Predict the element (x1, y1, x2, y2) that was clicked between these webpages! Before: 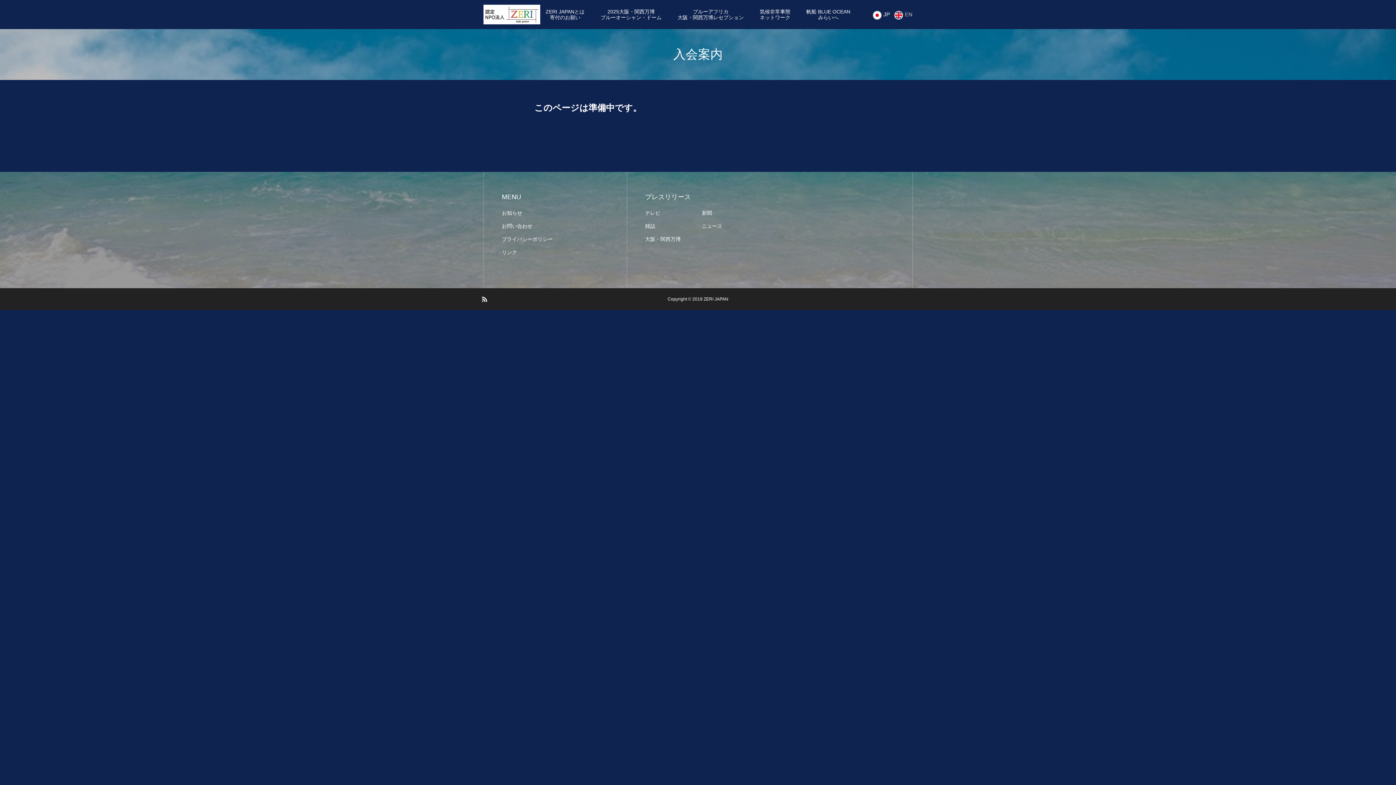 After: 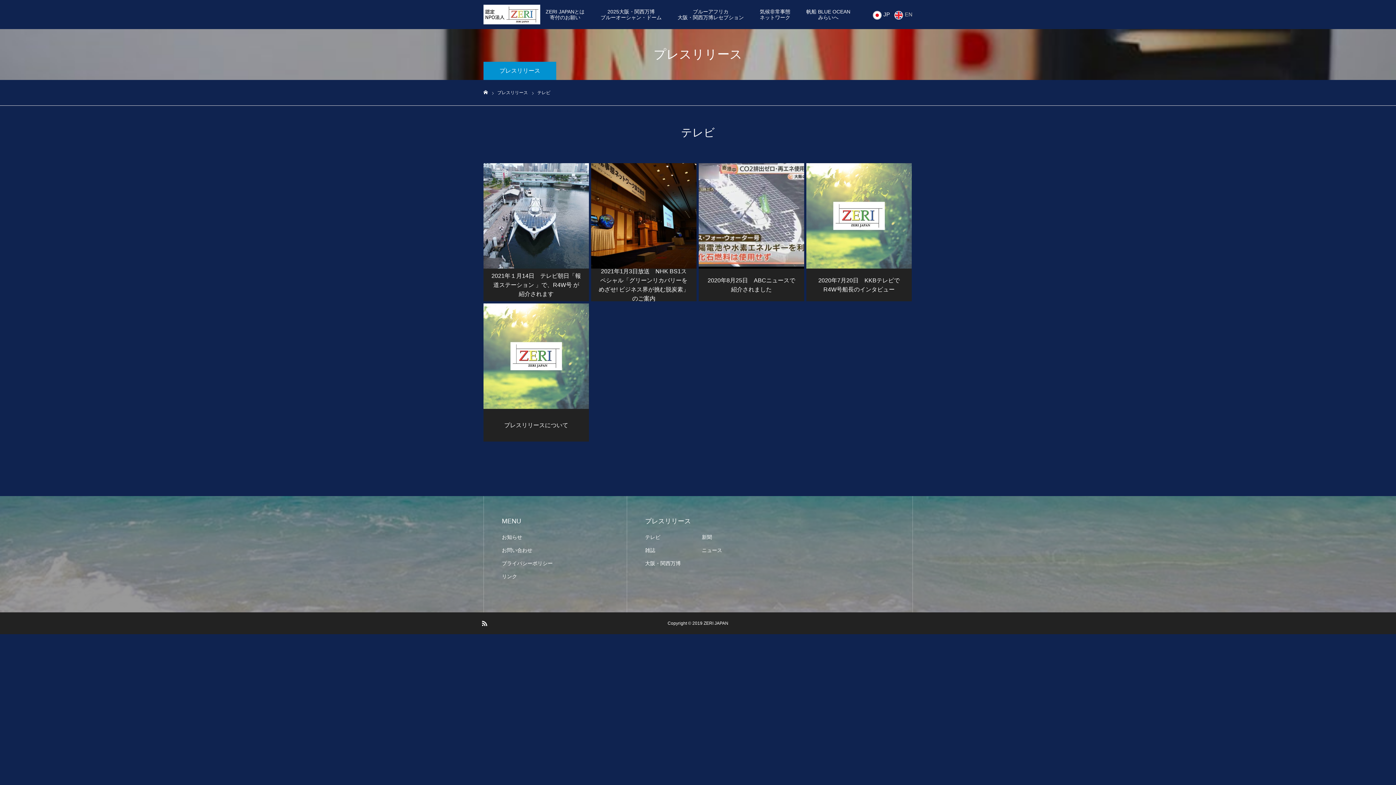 Action: bbox: (645, 209, 694, 217) label: テレビ